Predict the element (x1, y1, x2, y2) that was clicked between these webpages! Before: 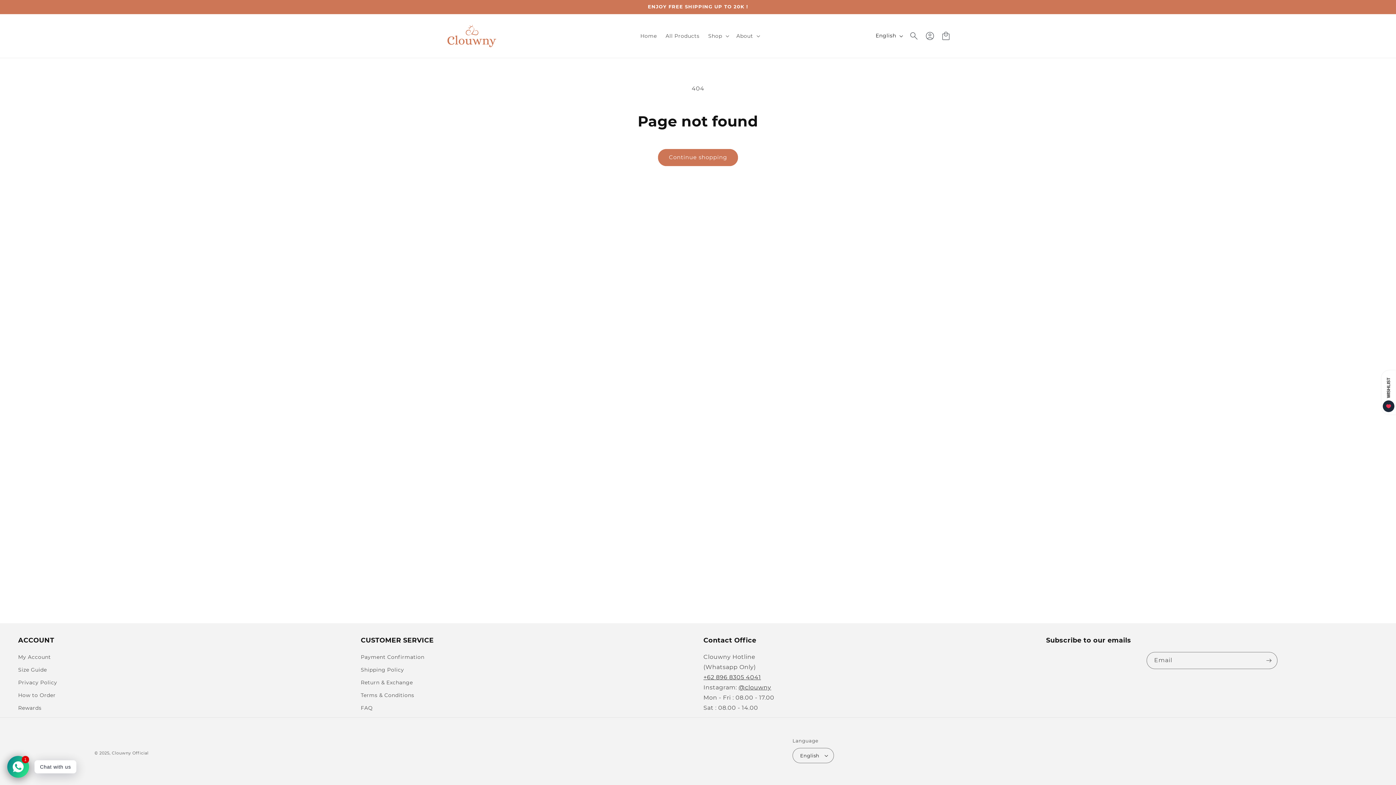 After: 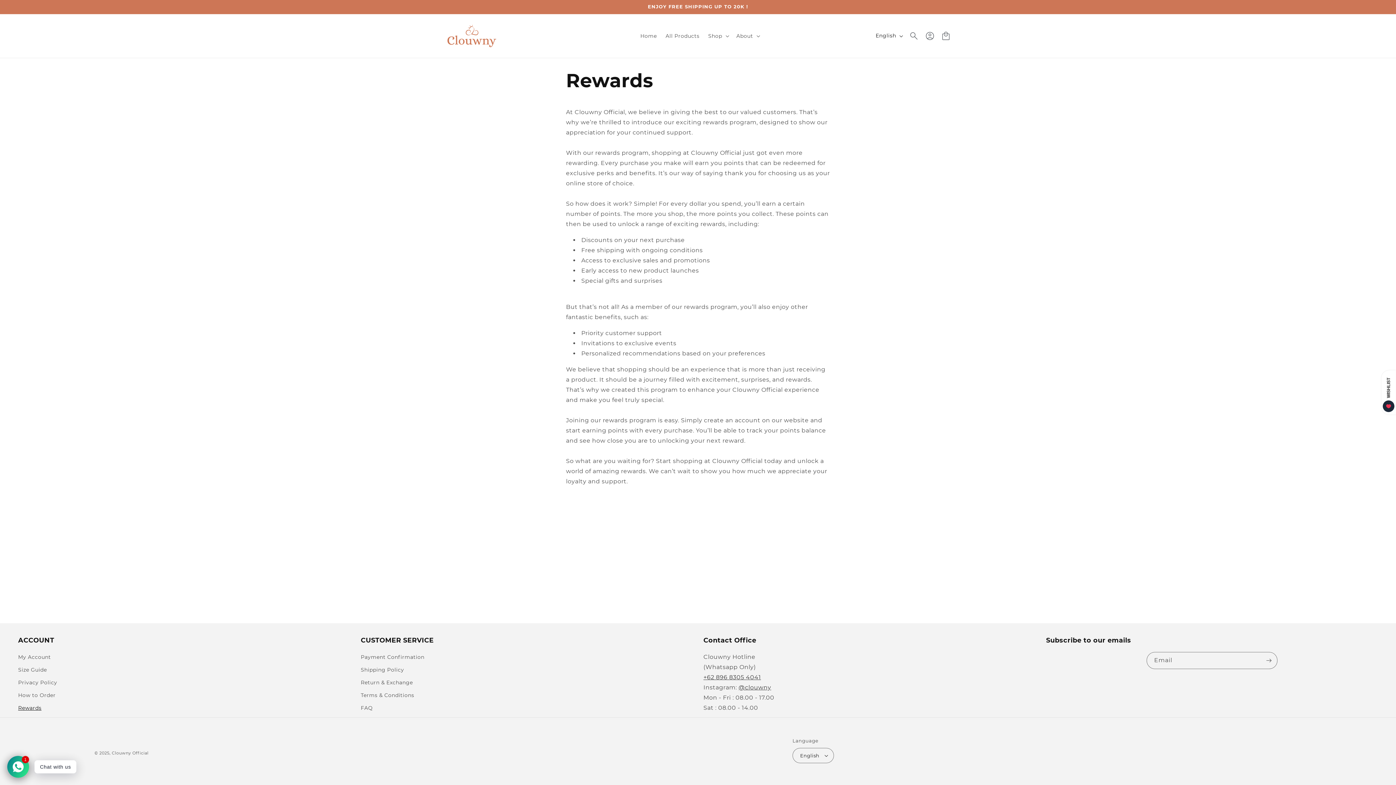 Action: label: Rewards bbox: (18, 702, 41, 714)